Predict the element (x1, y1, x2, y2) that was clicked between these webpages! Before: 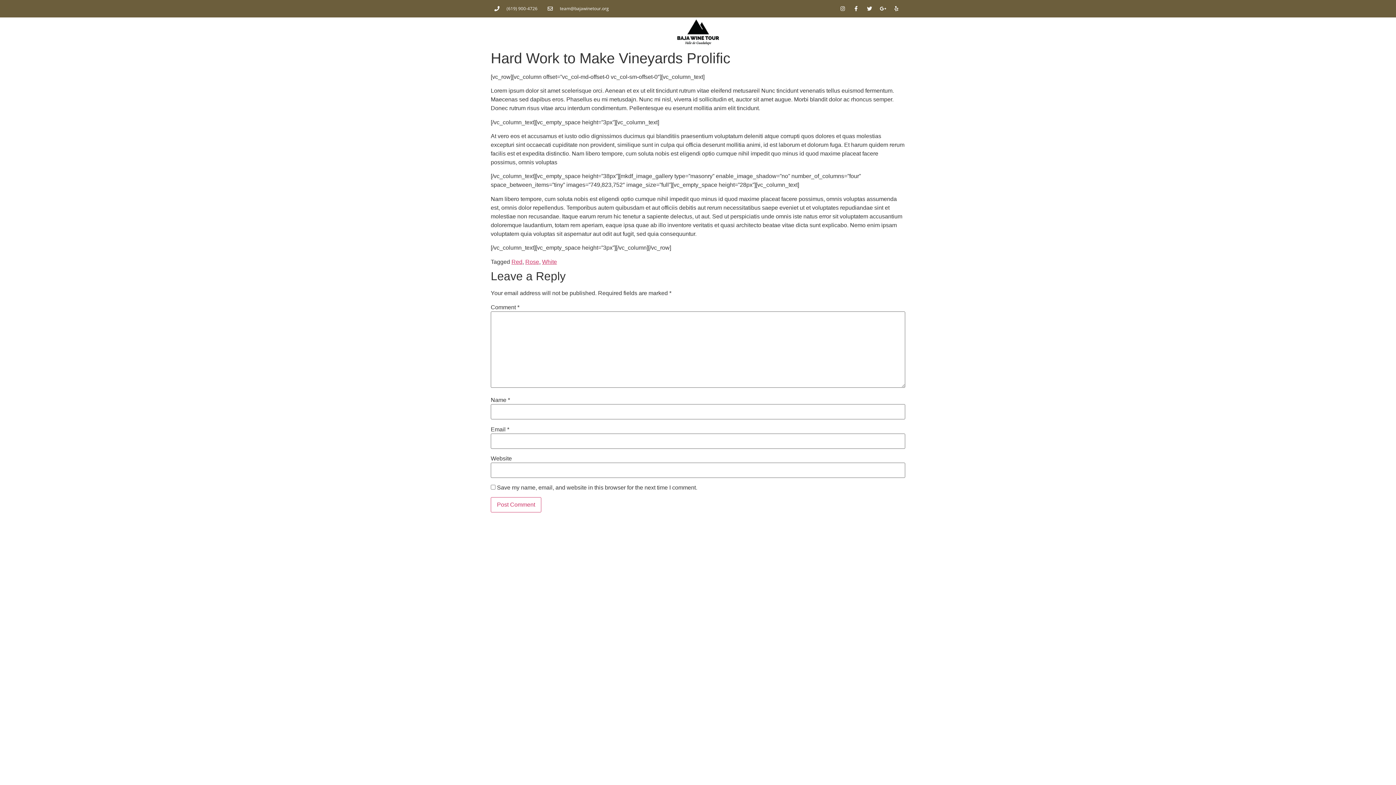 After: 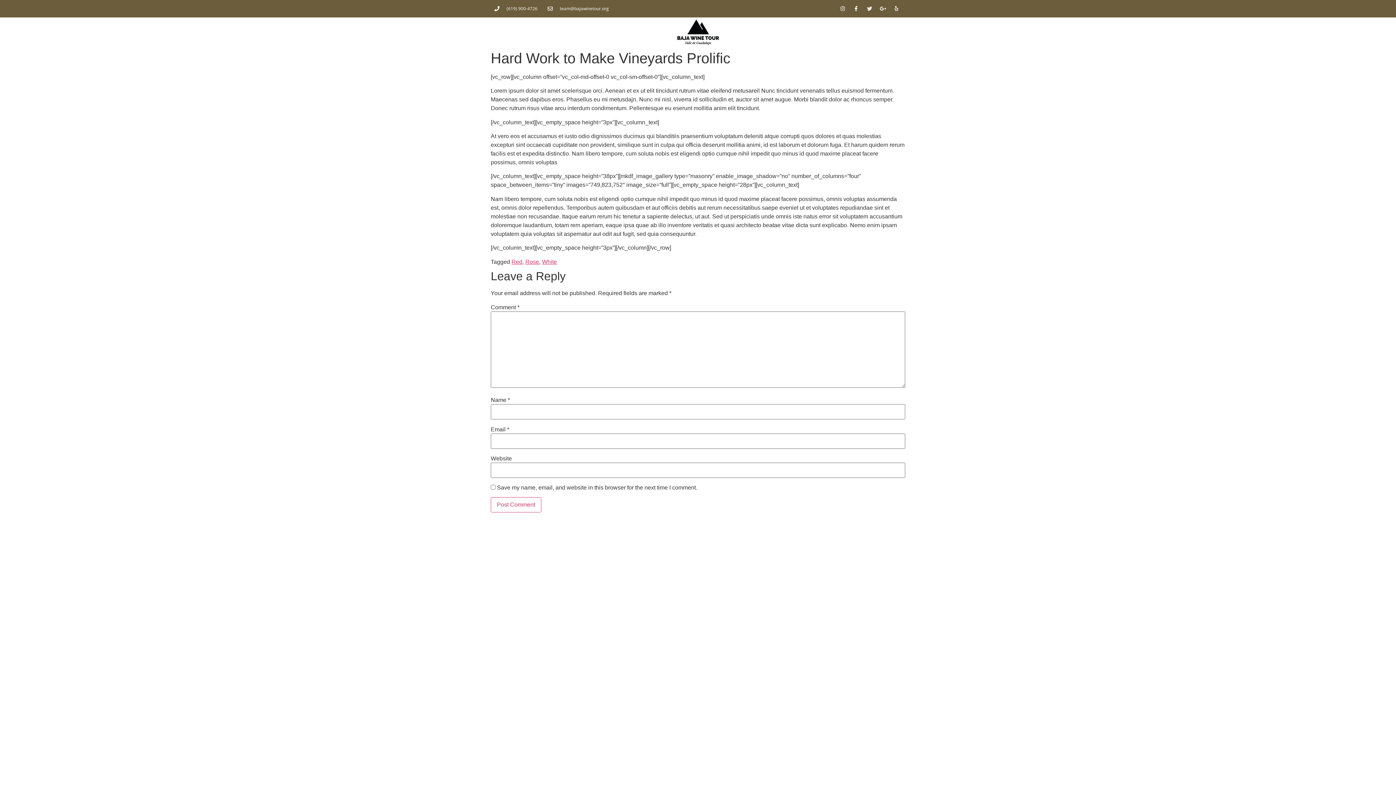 Action: bbox: (864, 3, 874, 13) label: Twitter